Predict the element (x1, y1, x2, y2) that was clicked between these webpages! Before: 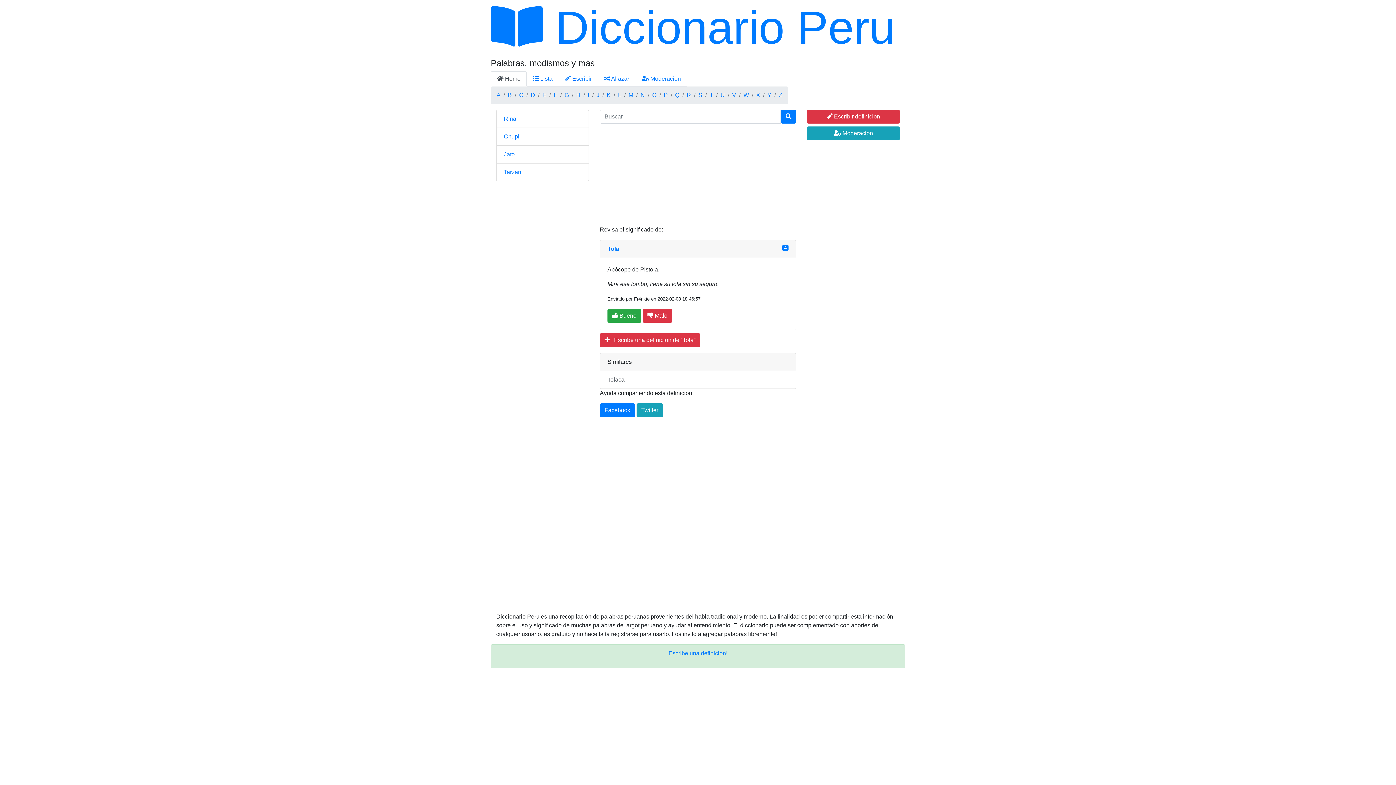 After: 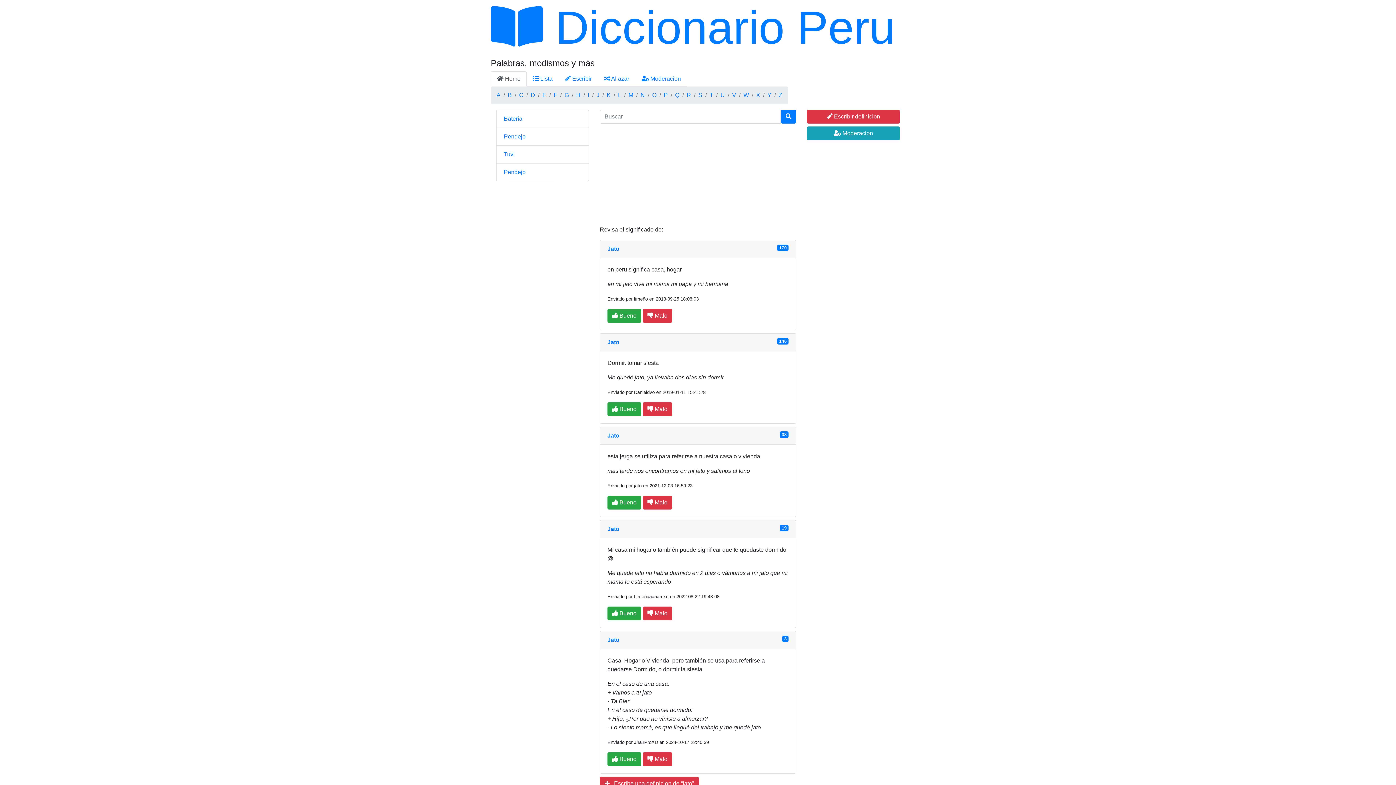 Action: bbox: (496, 145, 589, 163) label: Jato